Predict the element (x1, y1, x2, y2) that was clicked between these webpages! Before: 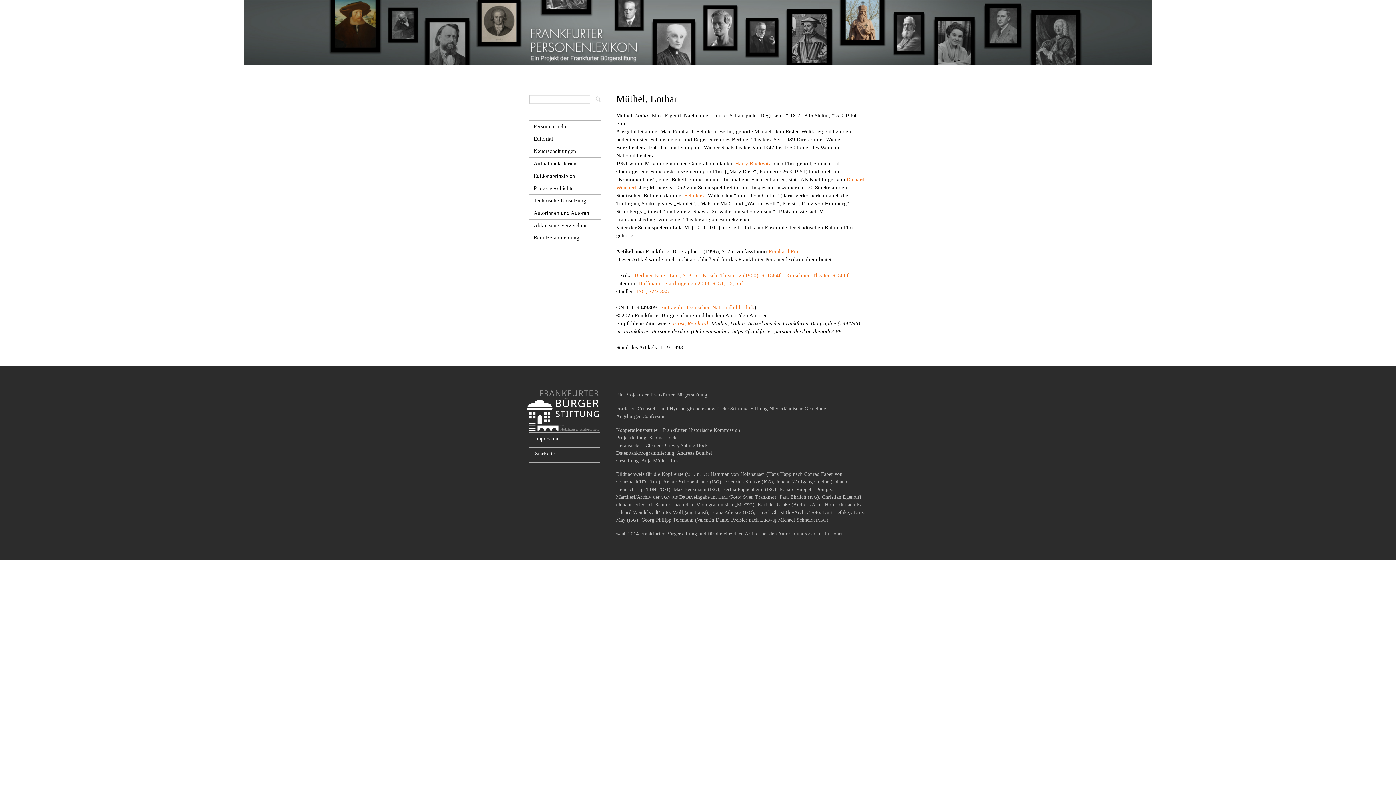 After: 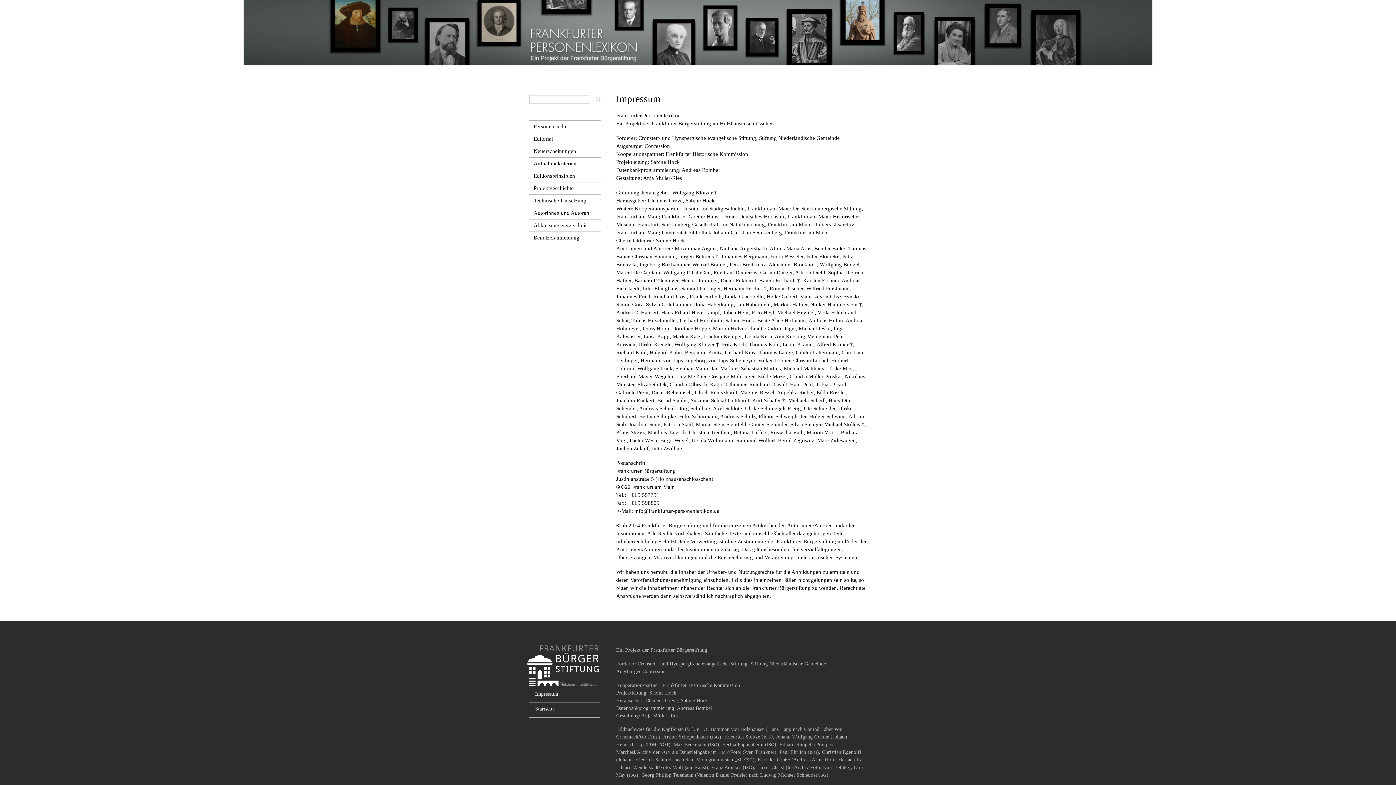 Action: label: Impressum bbox: (530, 435, 562, 442)